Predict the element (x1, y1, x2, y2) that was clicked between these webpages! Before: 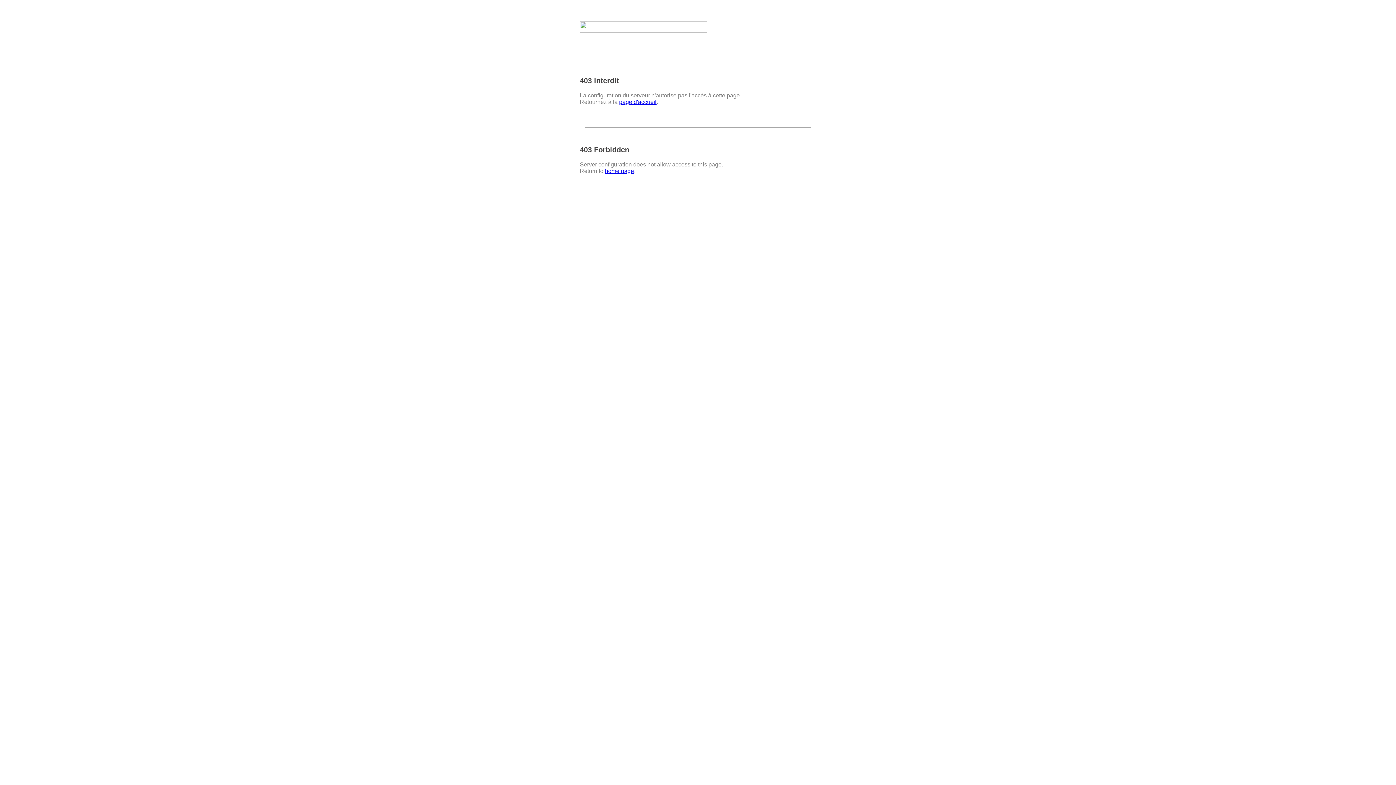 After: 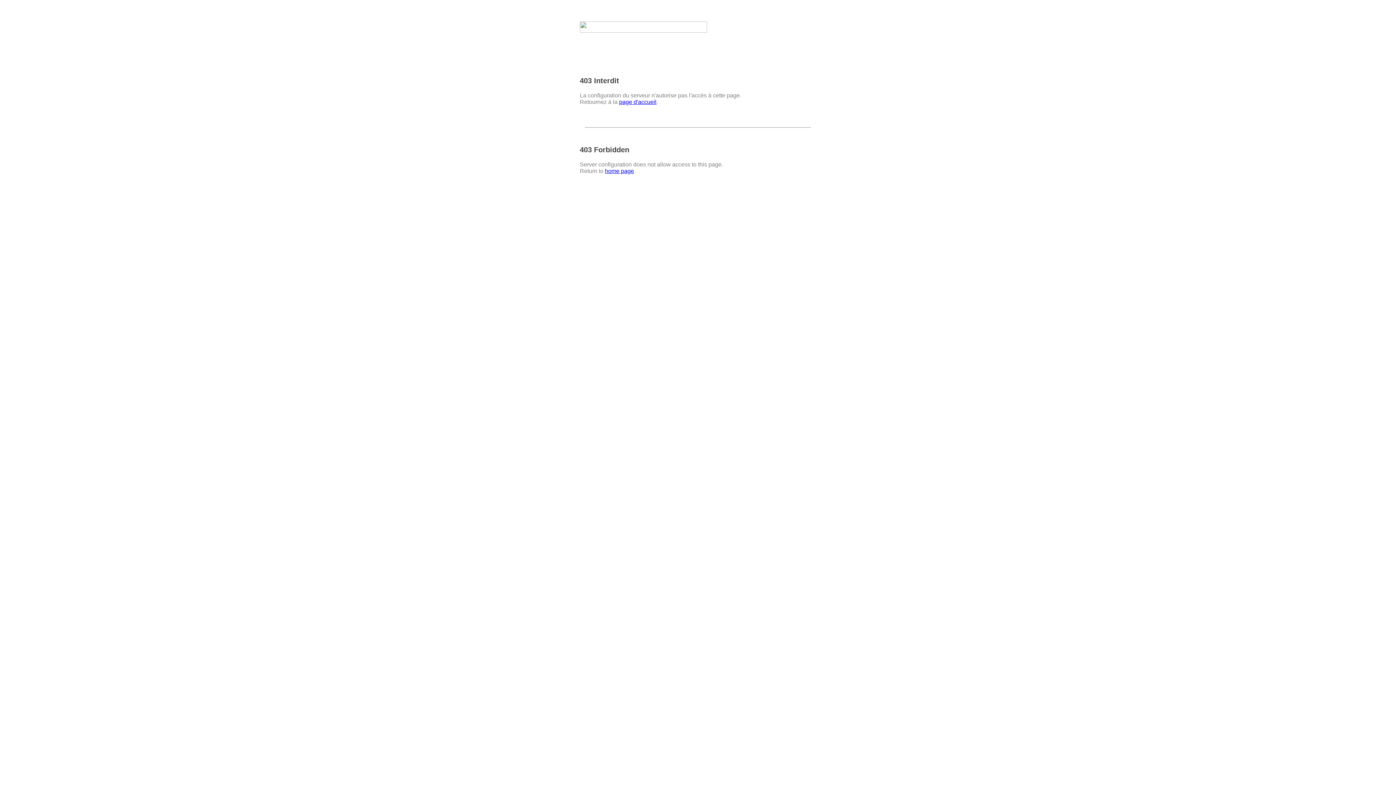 Action: label: home page bbox: (605, 168, 634, 174)